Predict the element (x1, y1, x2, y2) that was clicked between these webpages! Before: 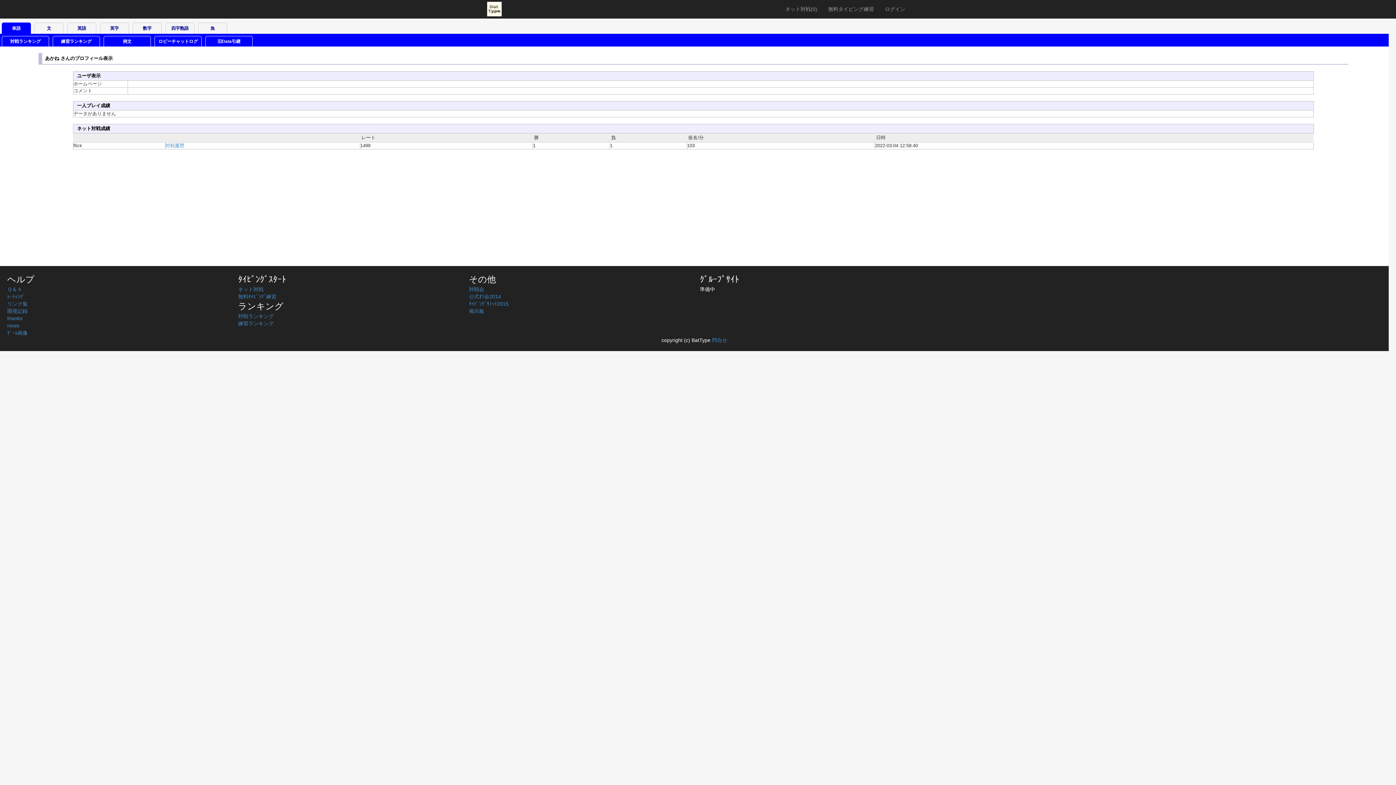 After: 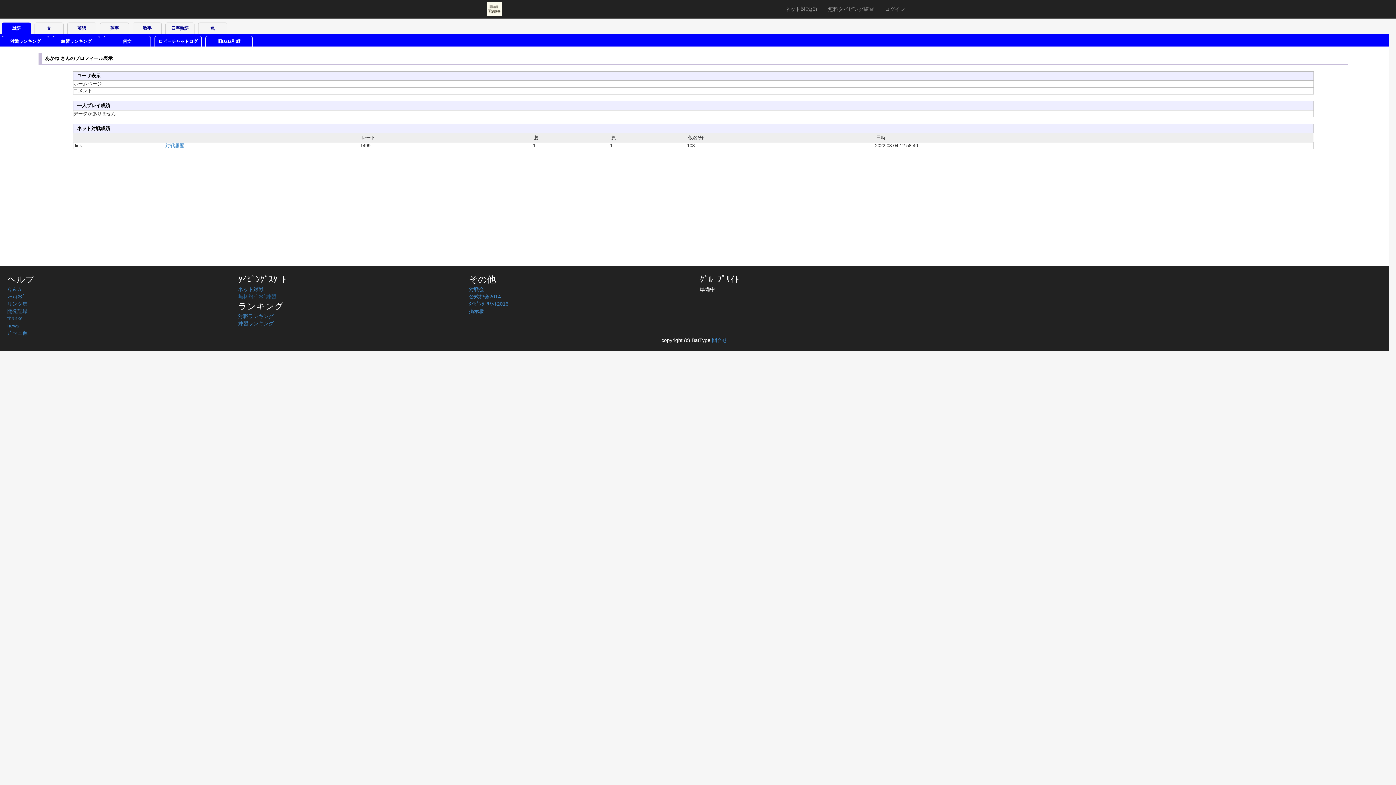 Action: bbox: (238, 293, 276, 299) label: 無料ﾀｲﾋﾟﾝｸﾞ練習